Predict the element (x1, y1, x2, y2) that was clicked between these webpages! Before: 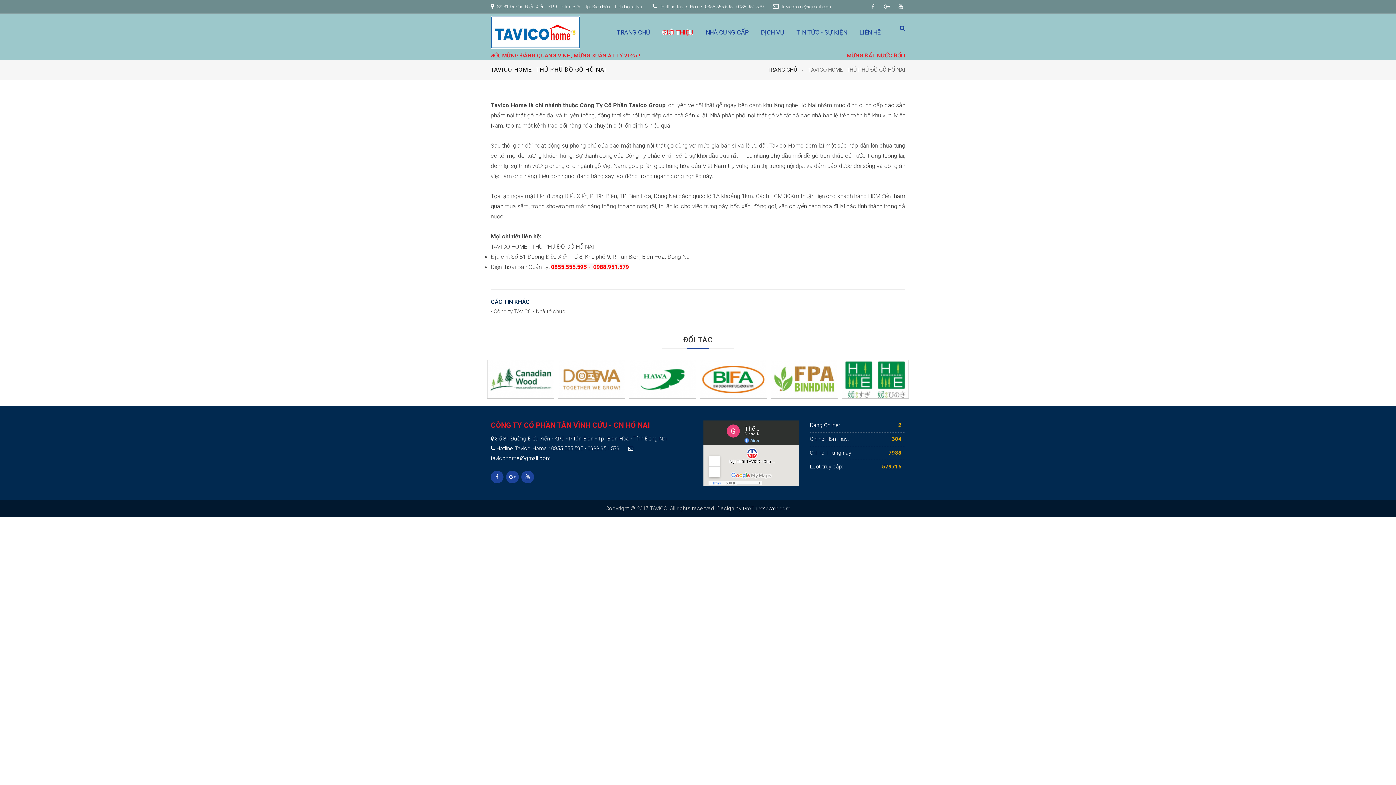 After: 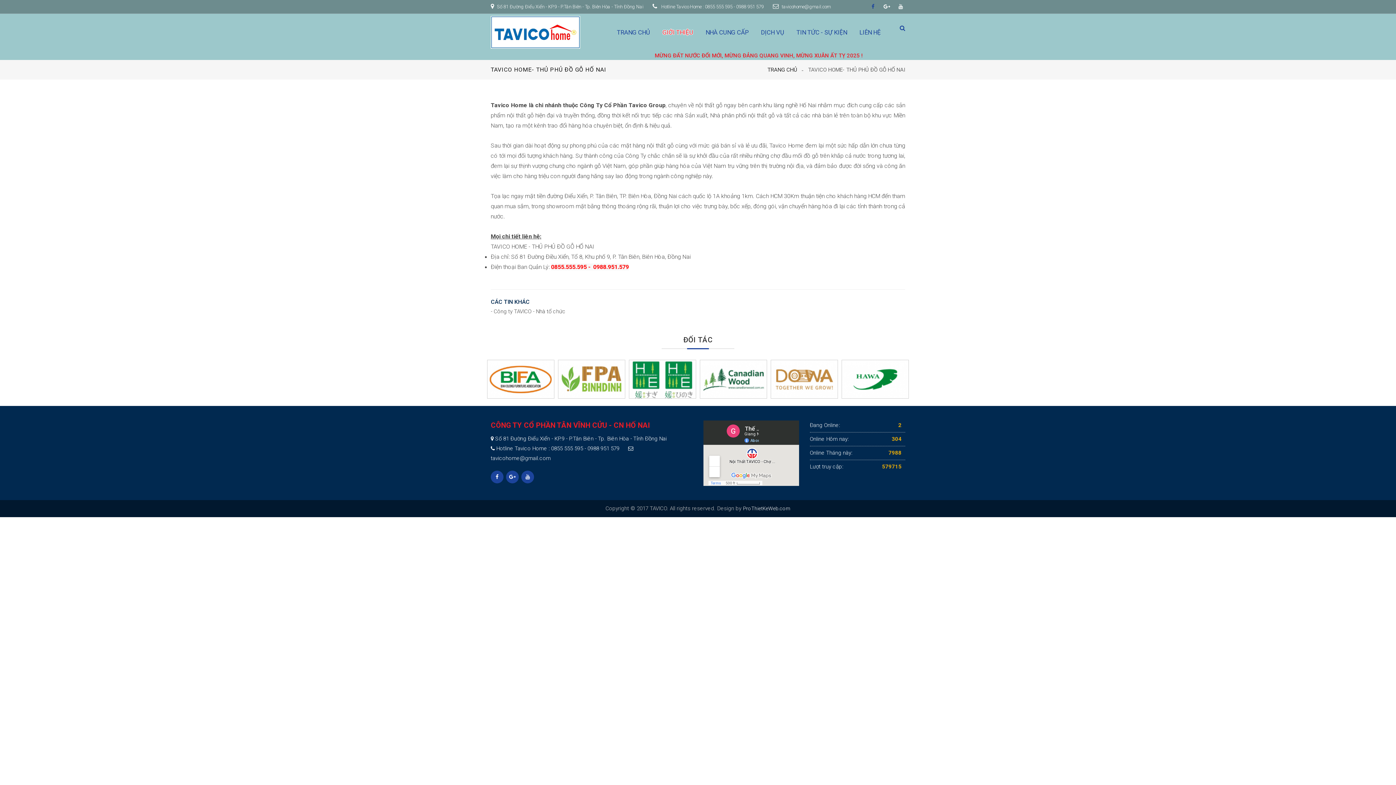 Action: bbox: (868, 2, 877, 11)